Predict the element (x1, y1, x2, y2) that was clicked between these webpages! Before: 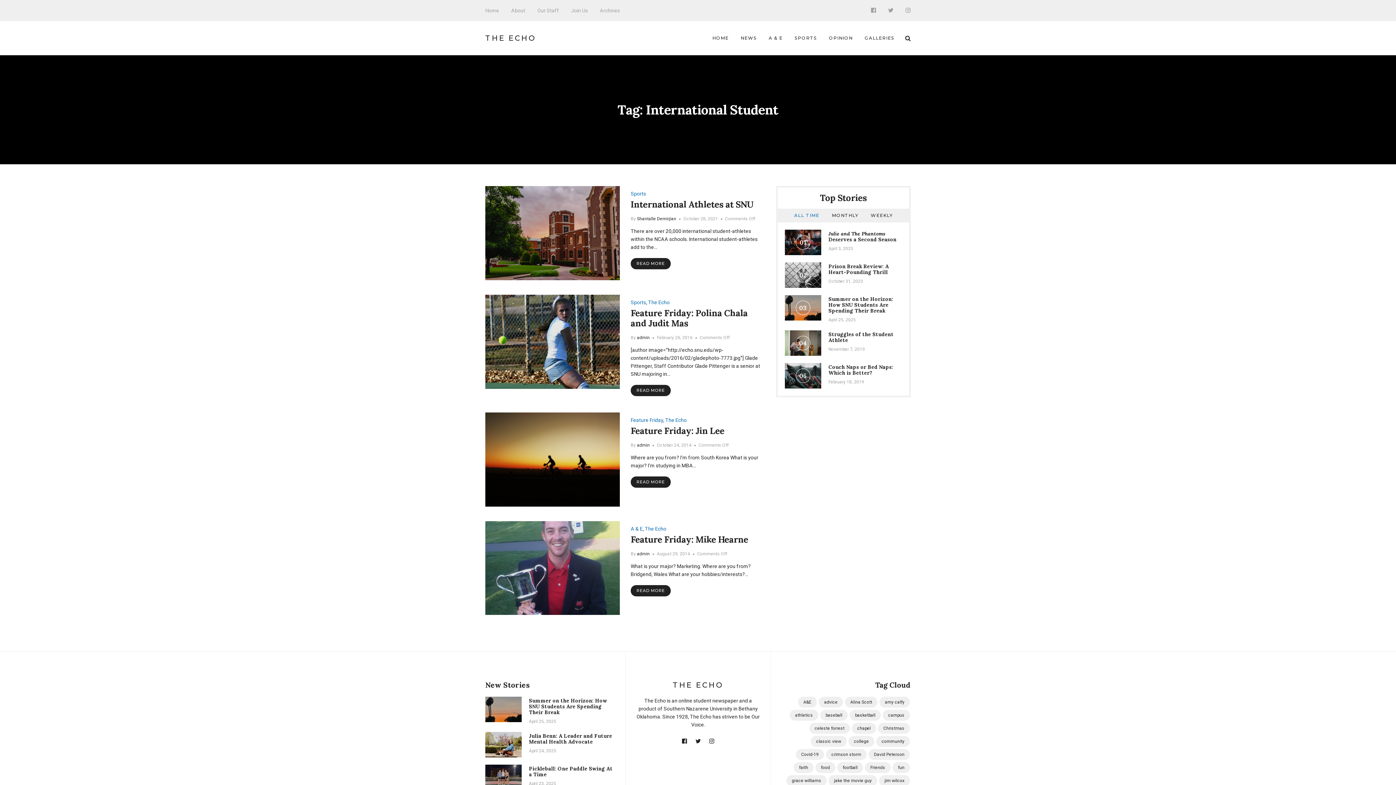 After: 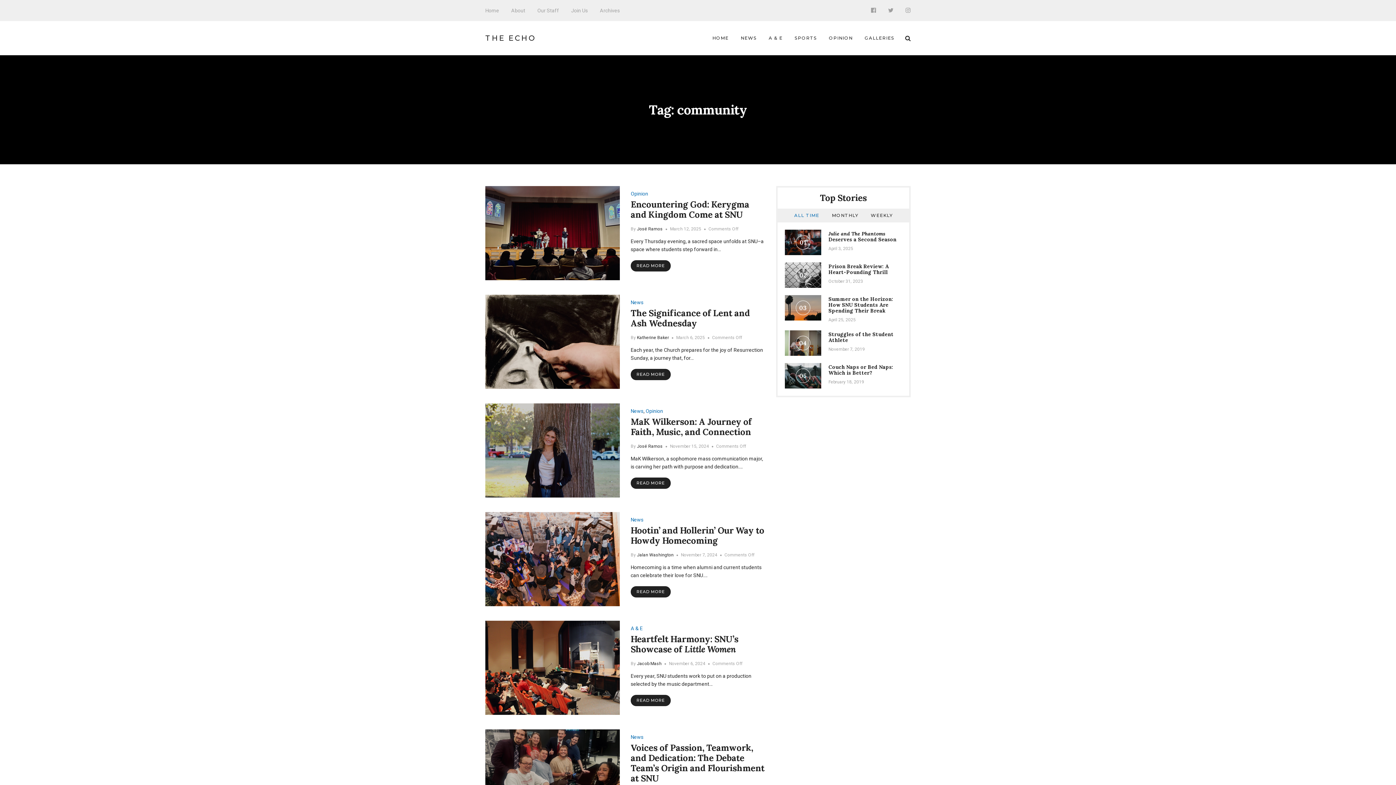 Action: label: community (46 items) bbox: (876, 736, 910, 747)